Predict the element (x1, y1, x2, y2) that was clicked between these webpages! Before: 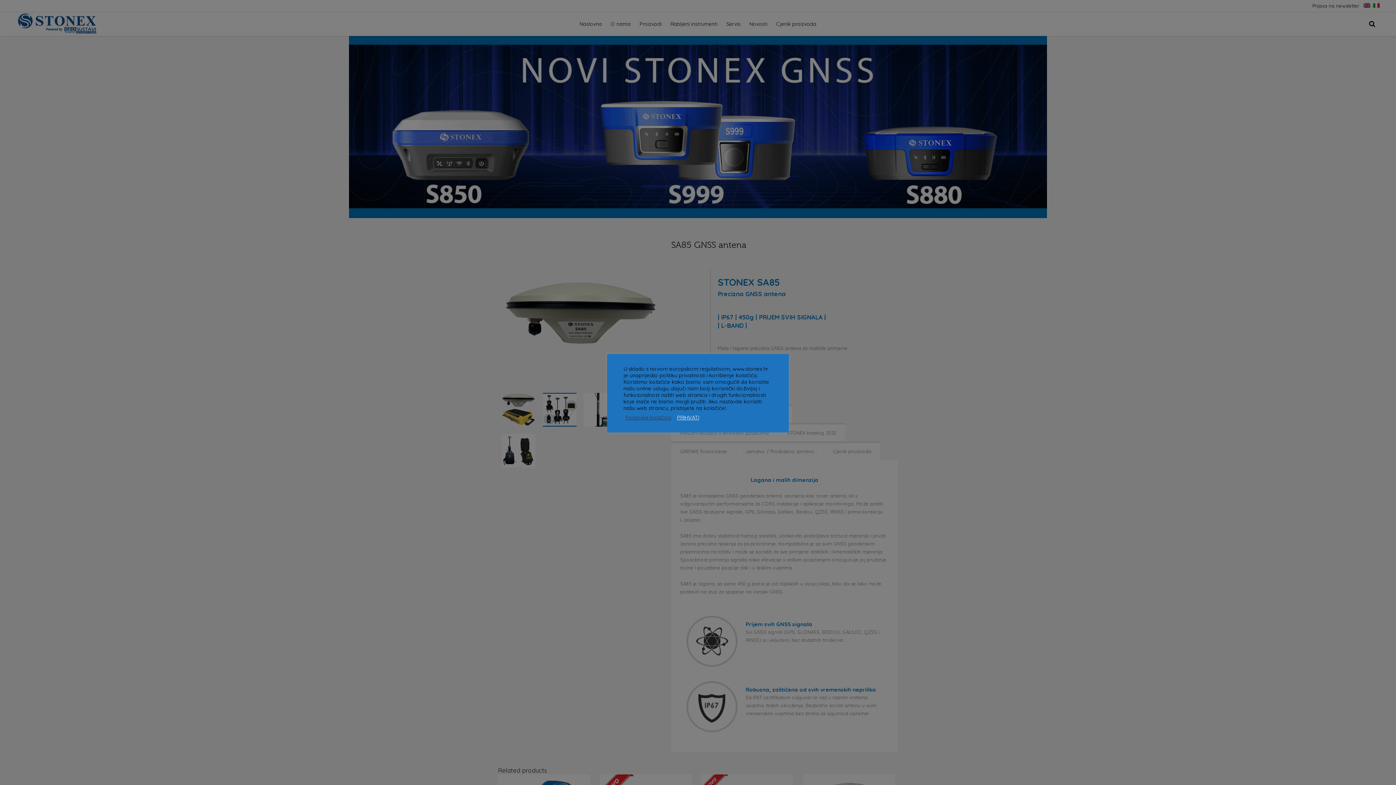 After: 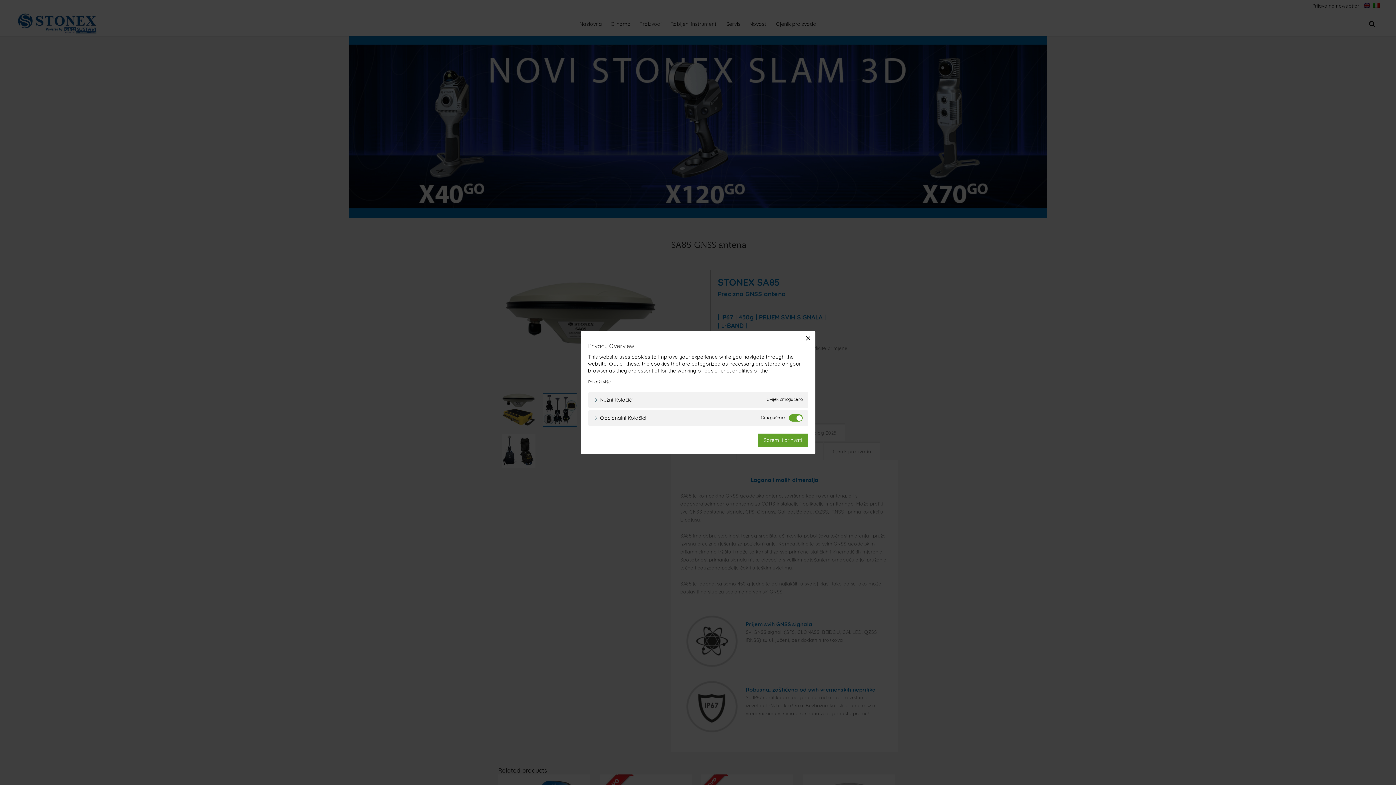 Action: label: Postavke kolačića bbox: (625, 414, 671, 421)